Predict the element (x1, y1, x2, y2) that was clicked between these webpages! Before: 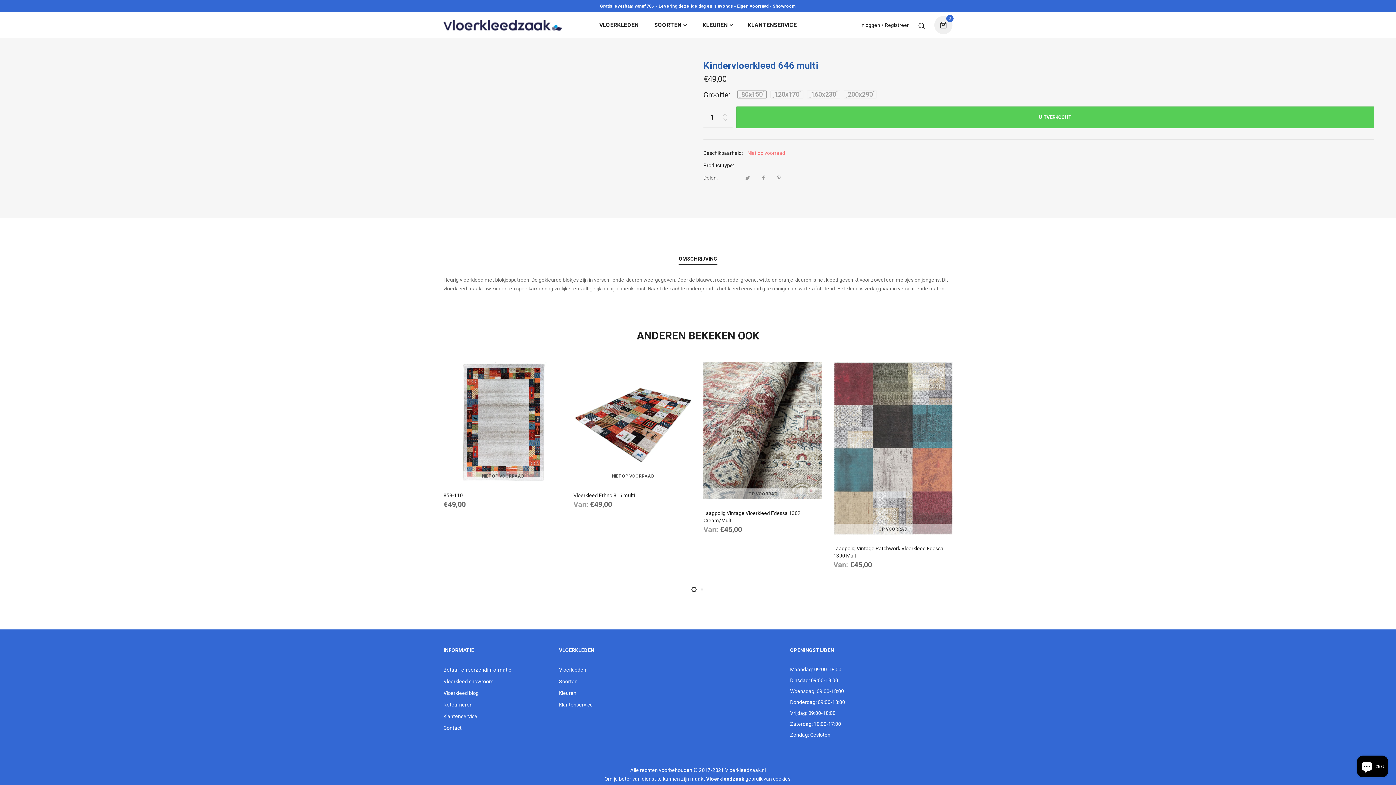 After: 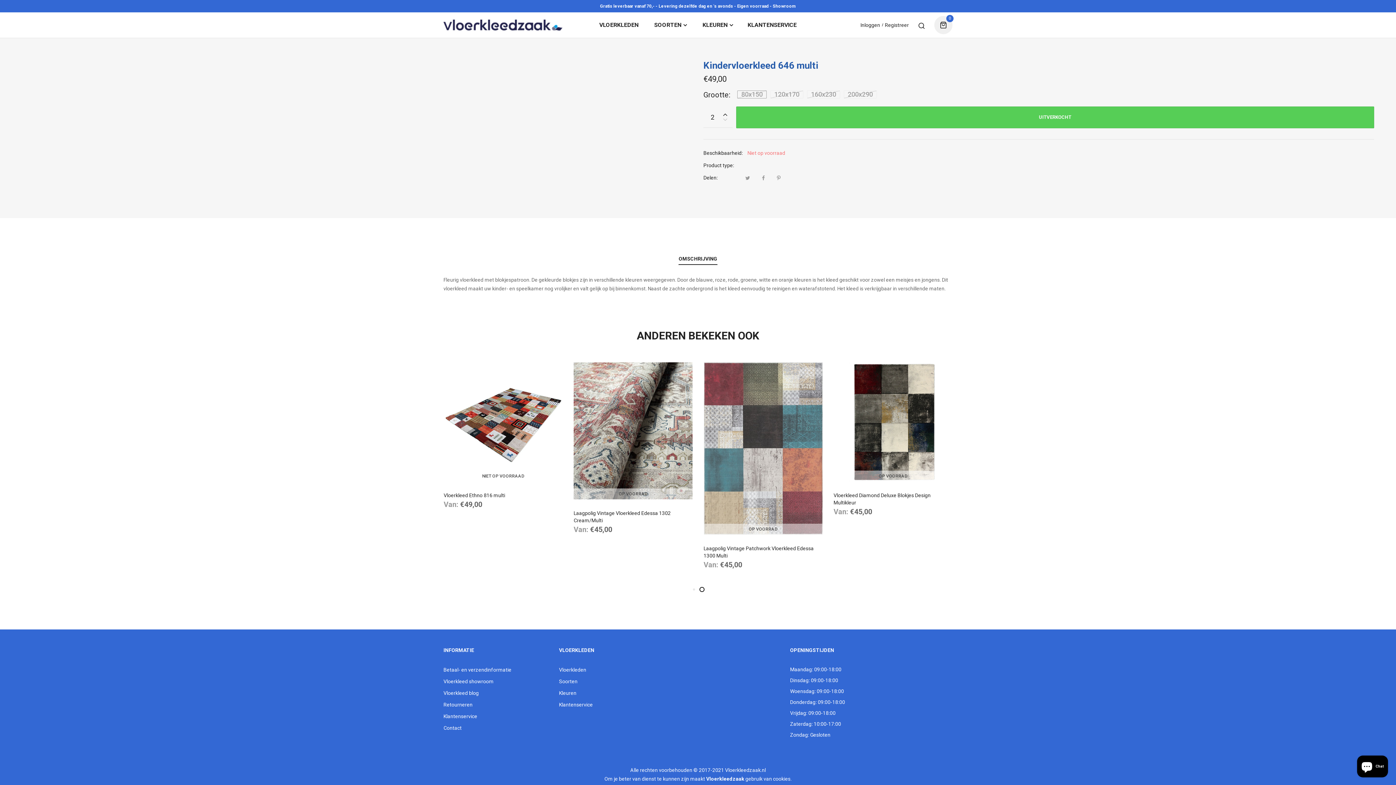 Action: bbox: (718, 108, 732, 117) label: +